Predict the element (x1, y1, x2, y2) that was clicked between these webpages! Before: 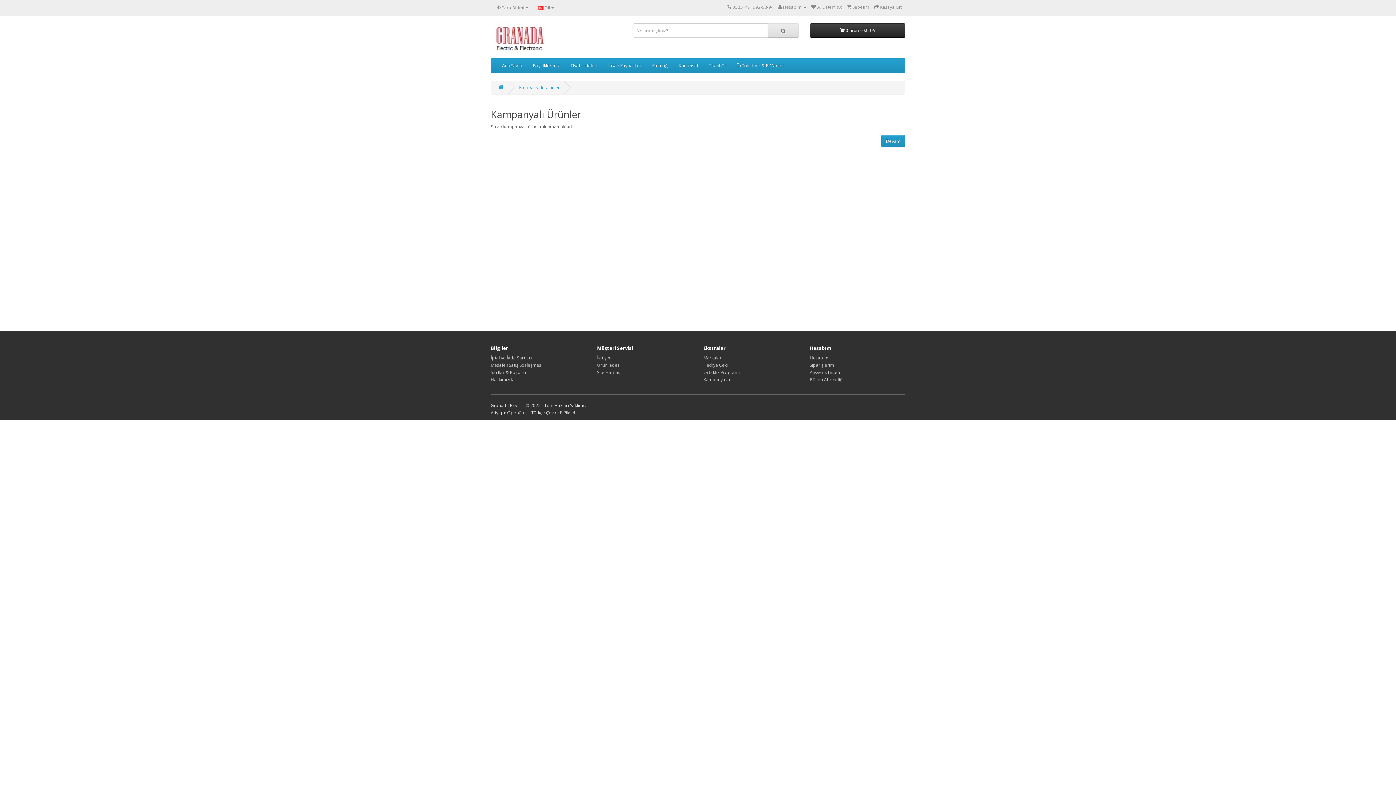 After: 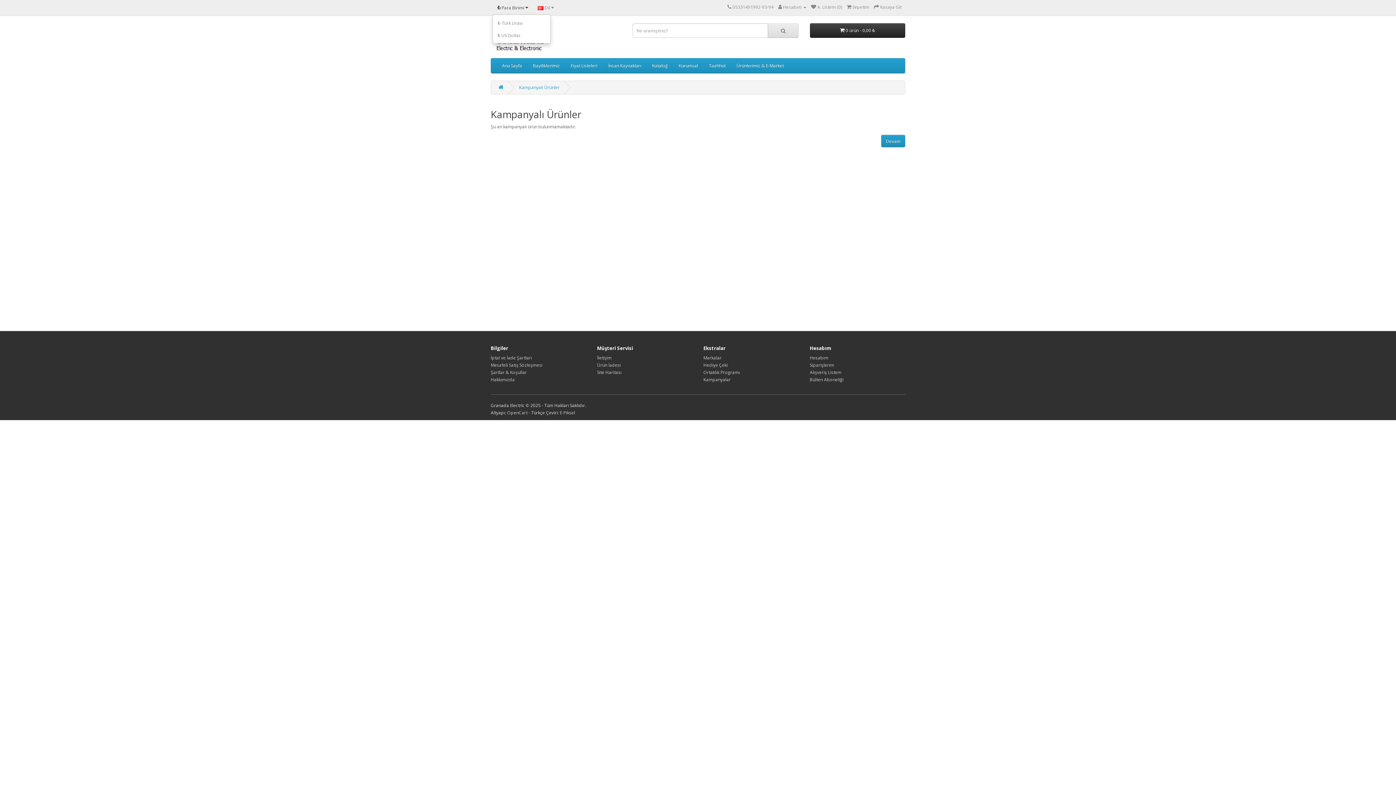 Action: label: ₺ Para Birimi  bbox: (492, 1, 533, 13)